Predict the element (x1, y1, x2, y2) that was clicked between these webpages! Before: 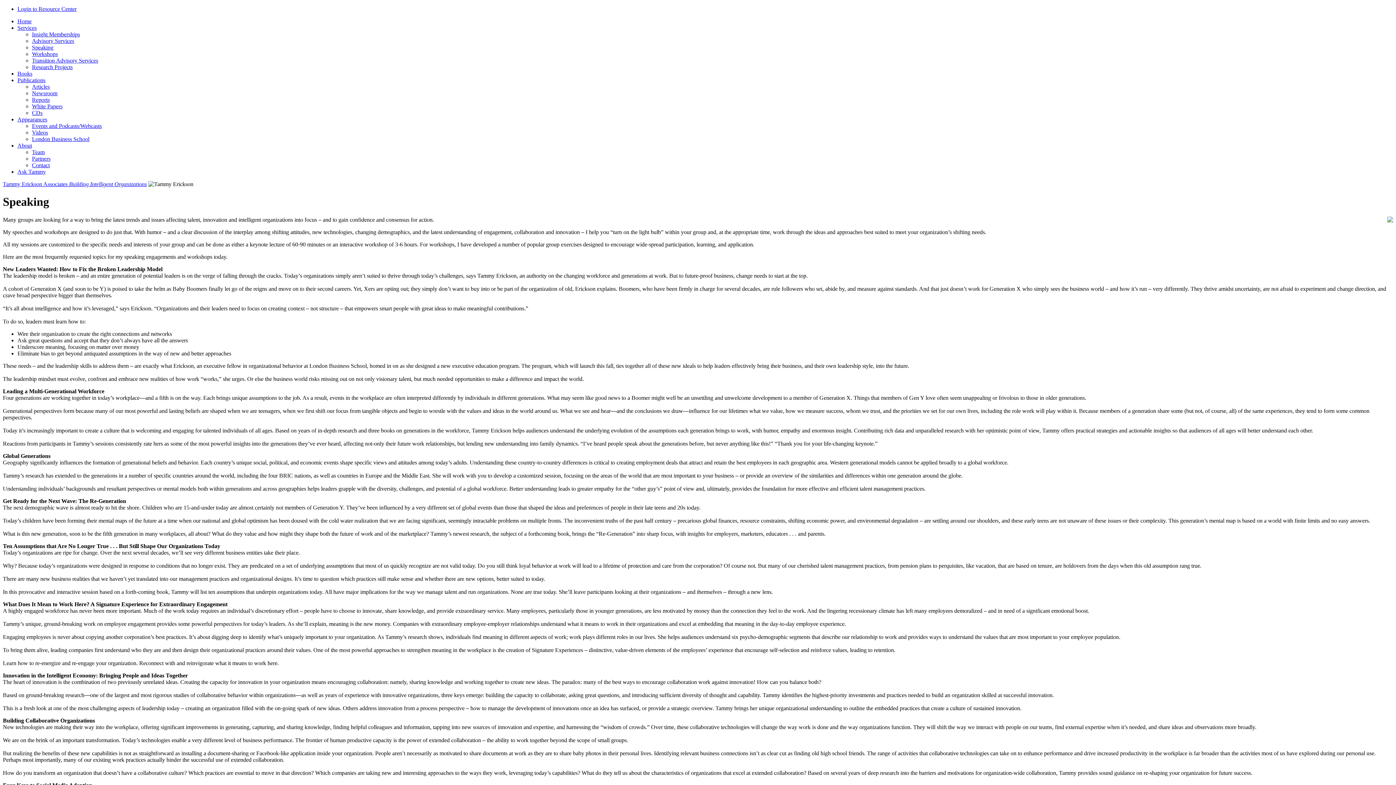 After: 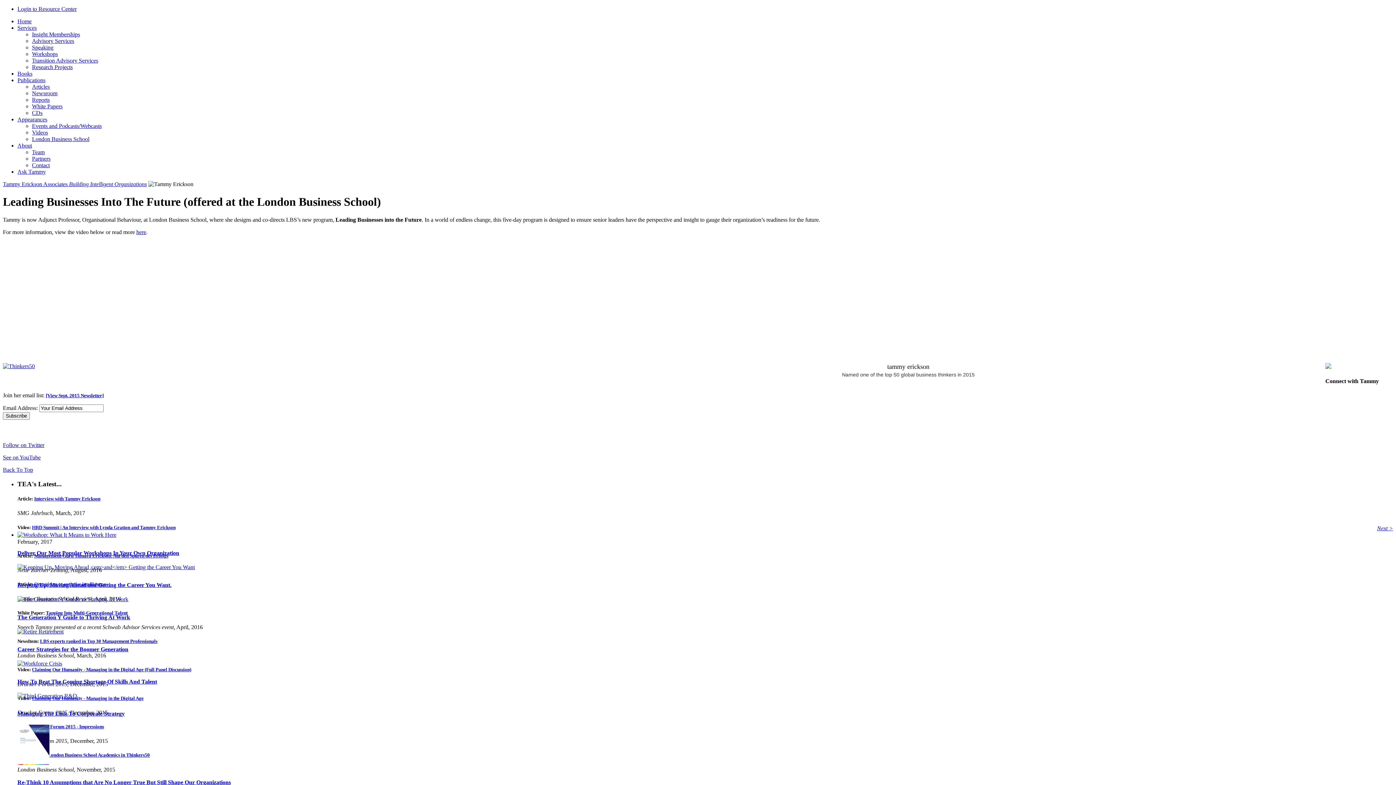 Action: label: London Business School bbox: (32, 136, 89, 142)